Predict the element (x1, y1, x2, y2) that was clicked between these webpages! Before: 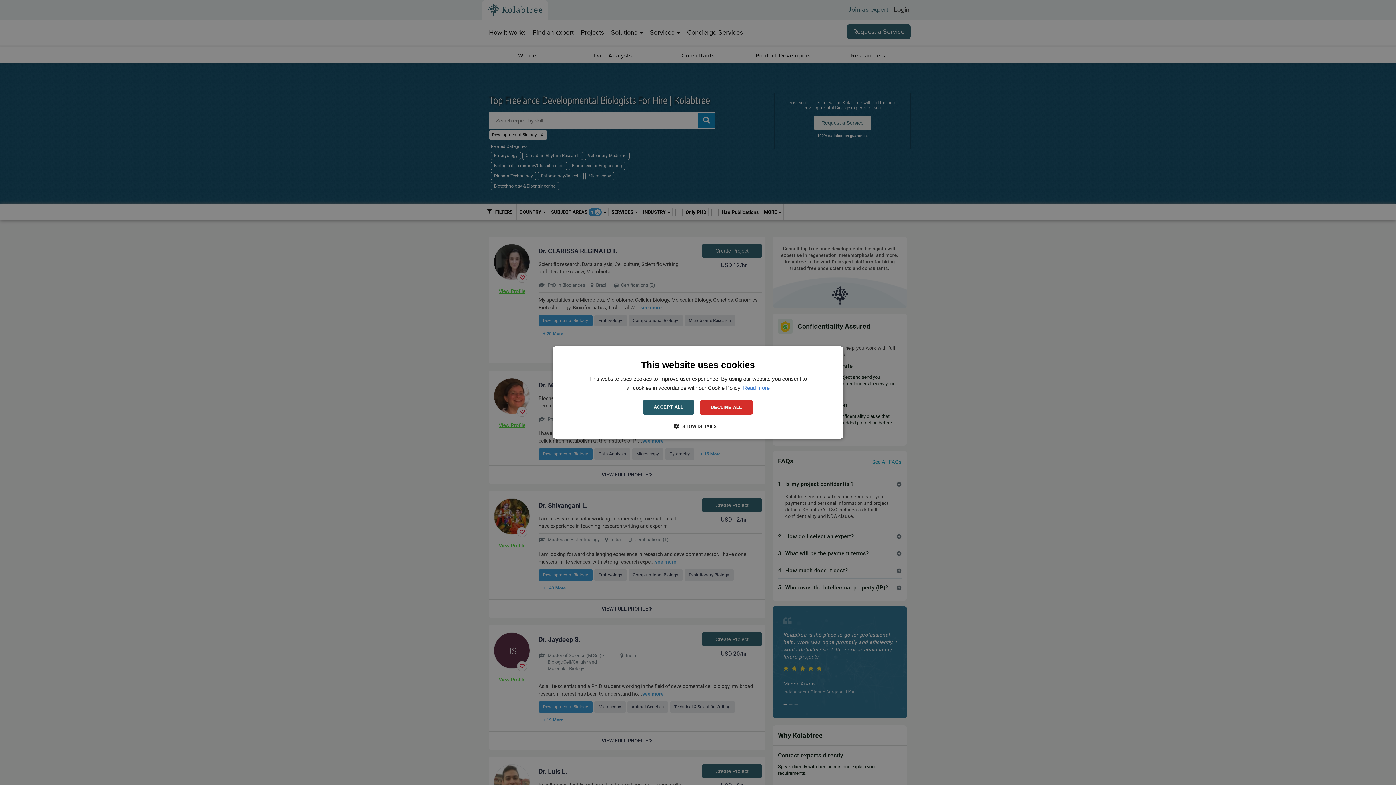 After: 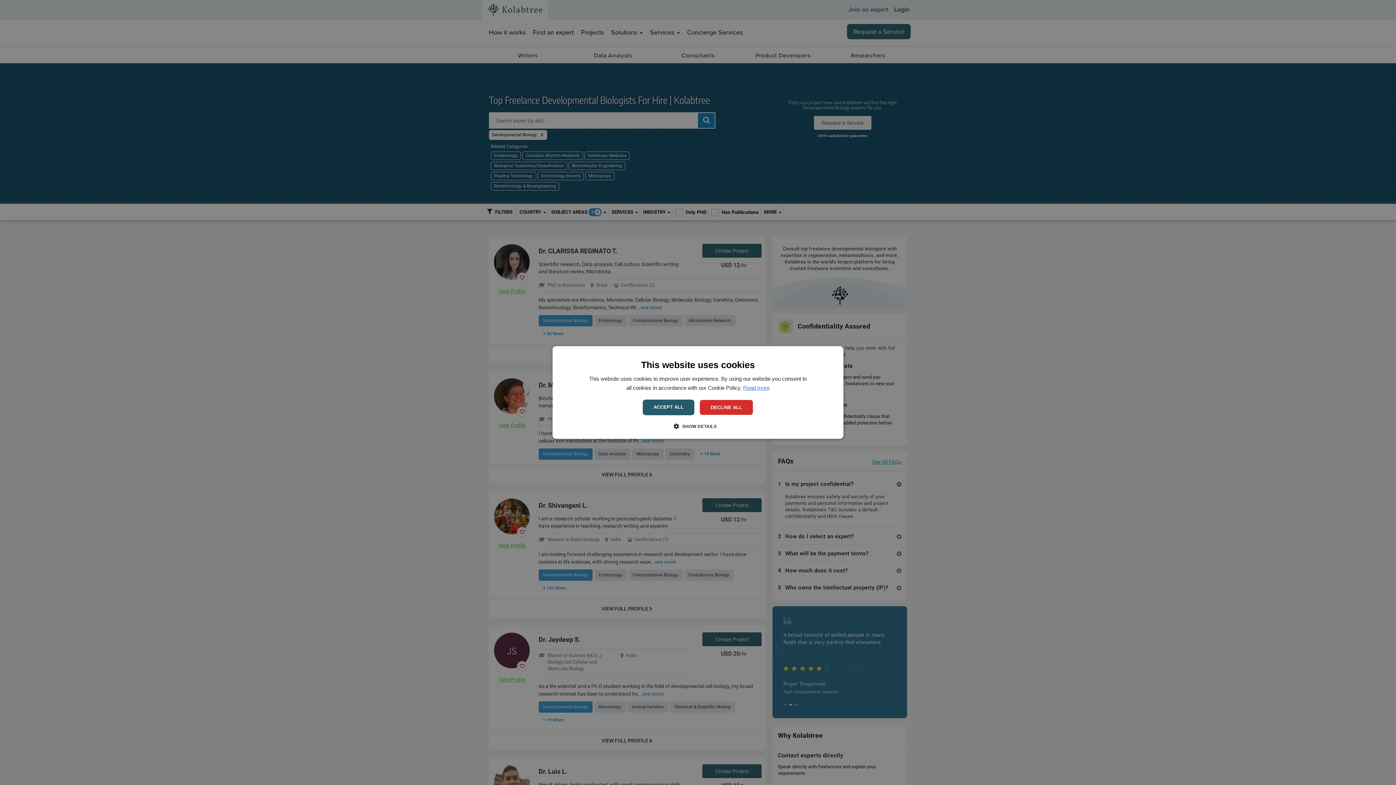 Action: bbox: (743, 384, 769, 391) label: Read more, opens a new window